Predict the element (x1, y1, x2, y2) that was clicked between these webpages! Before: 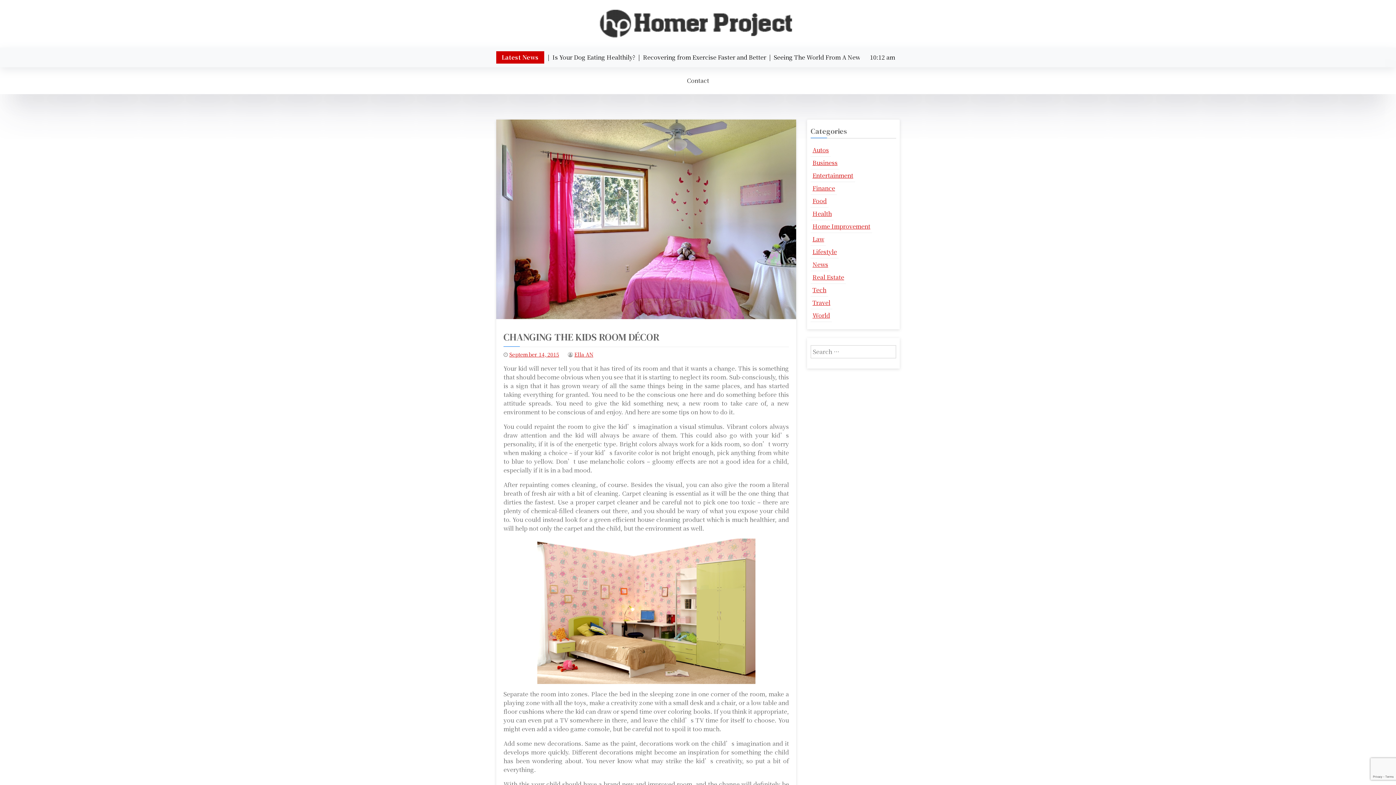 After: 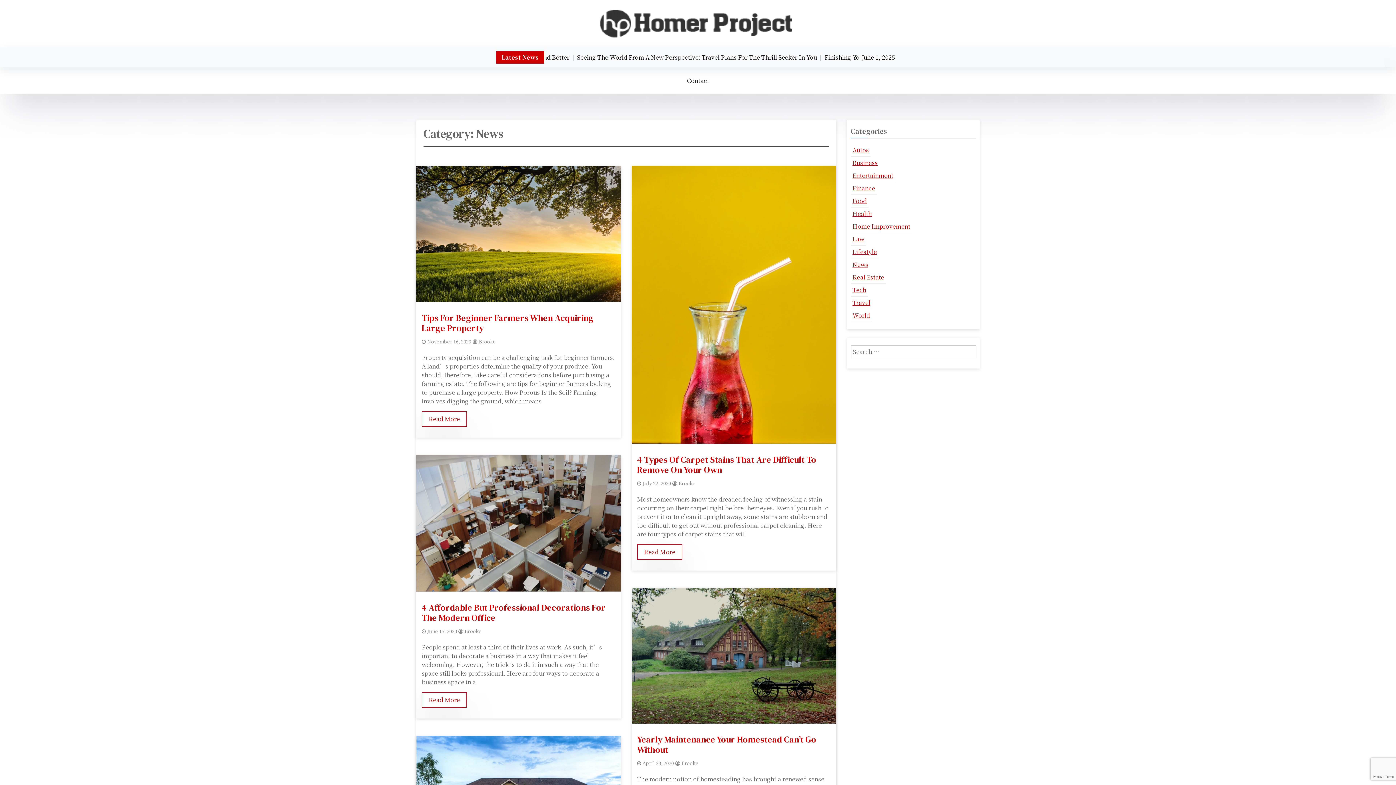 Action: label: News bbox: (810, 258, 830, 271)